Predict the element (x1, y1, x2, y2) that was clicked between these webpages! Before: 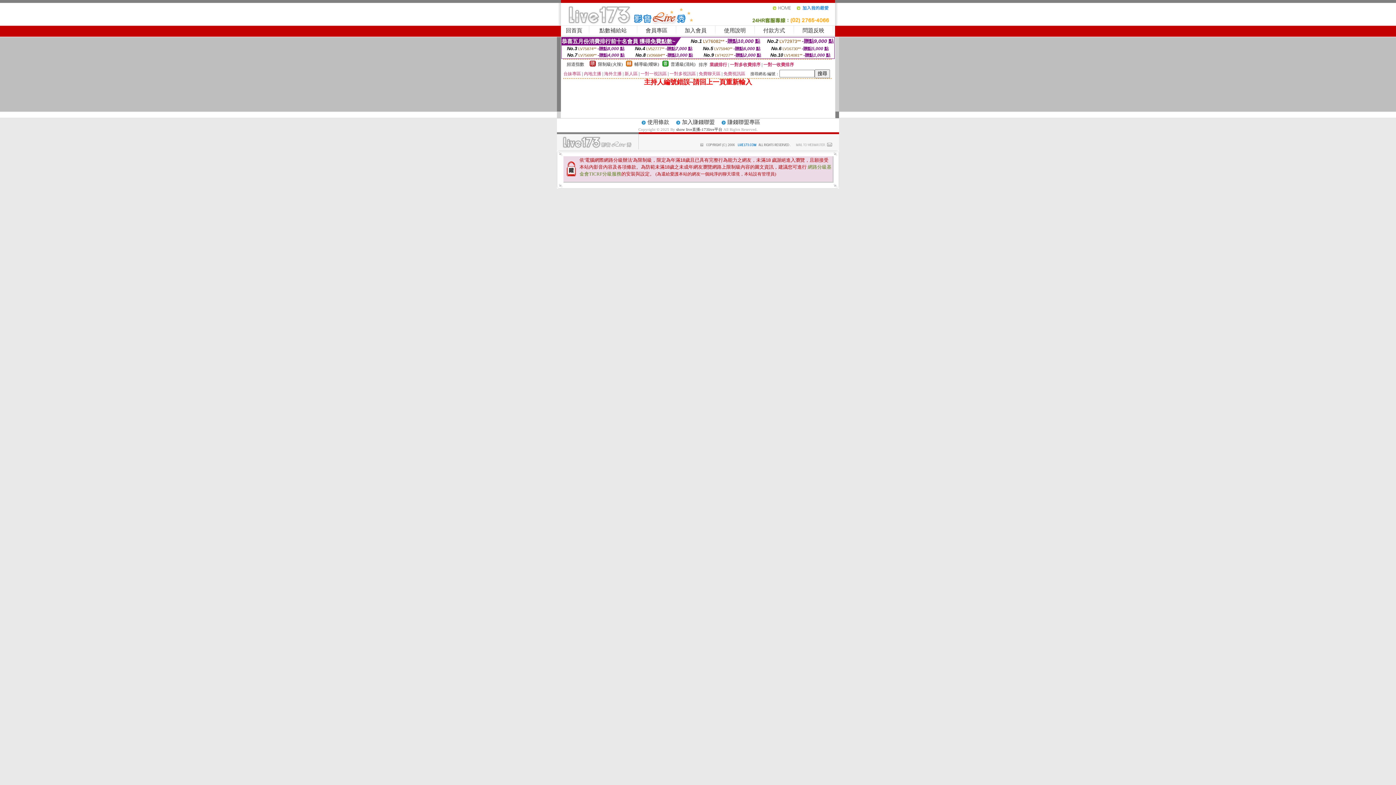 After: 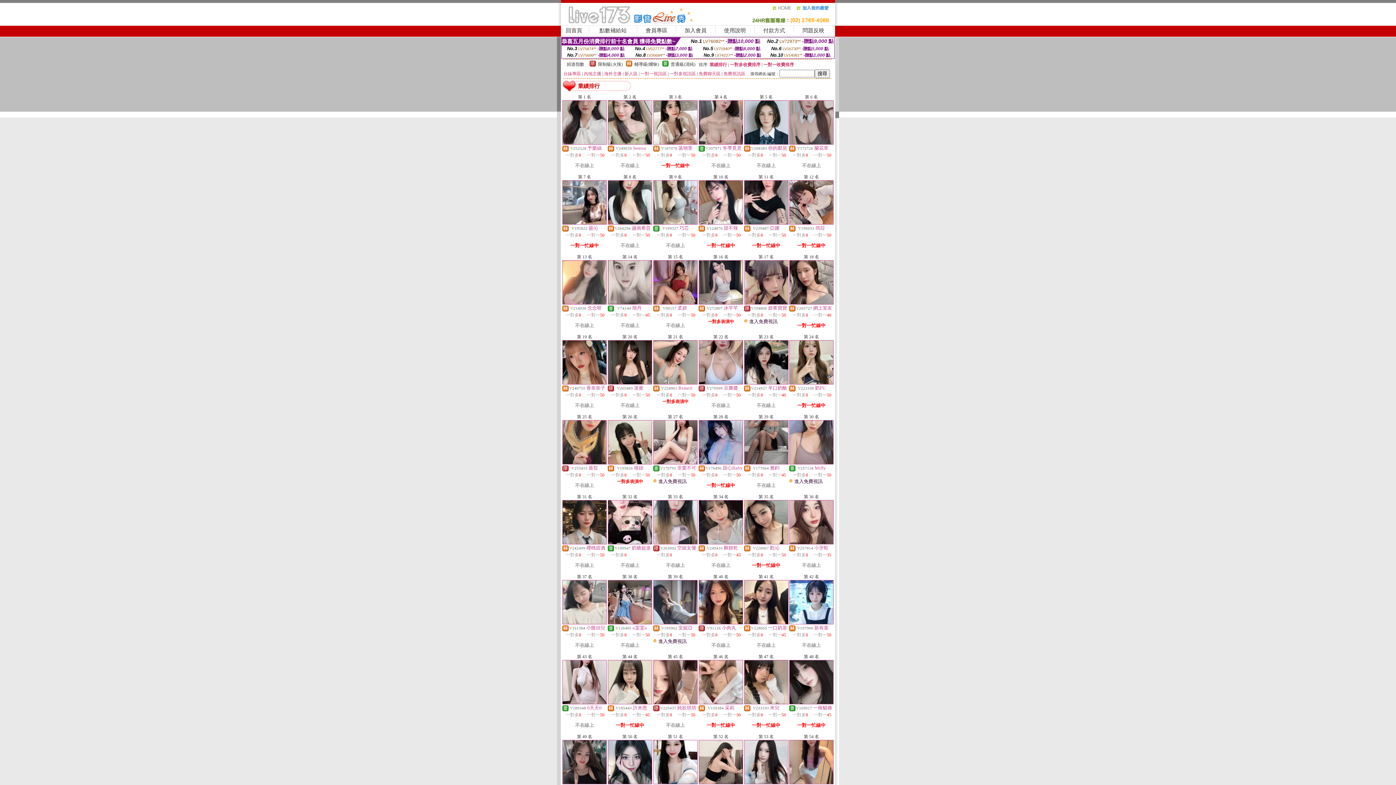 Action: label: 業績排行 bbox: (709, 62, 727, 67)